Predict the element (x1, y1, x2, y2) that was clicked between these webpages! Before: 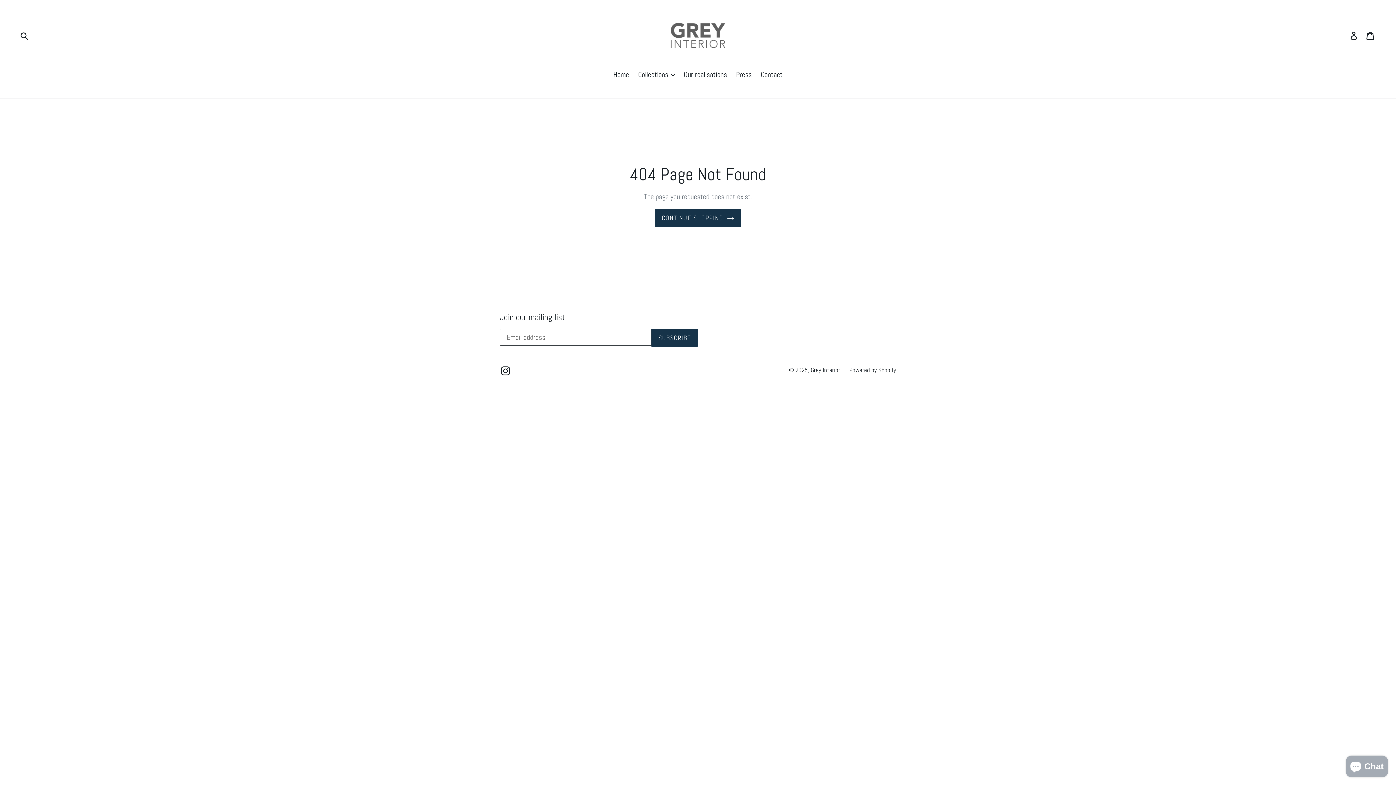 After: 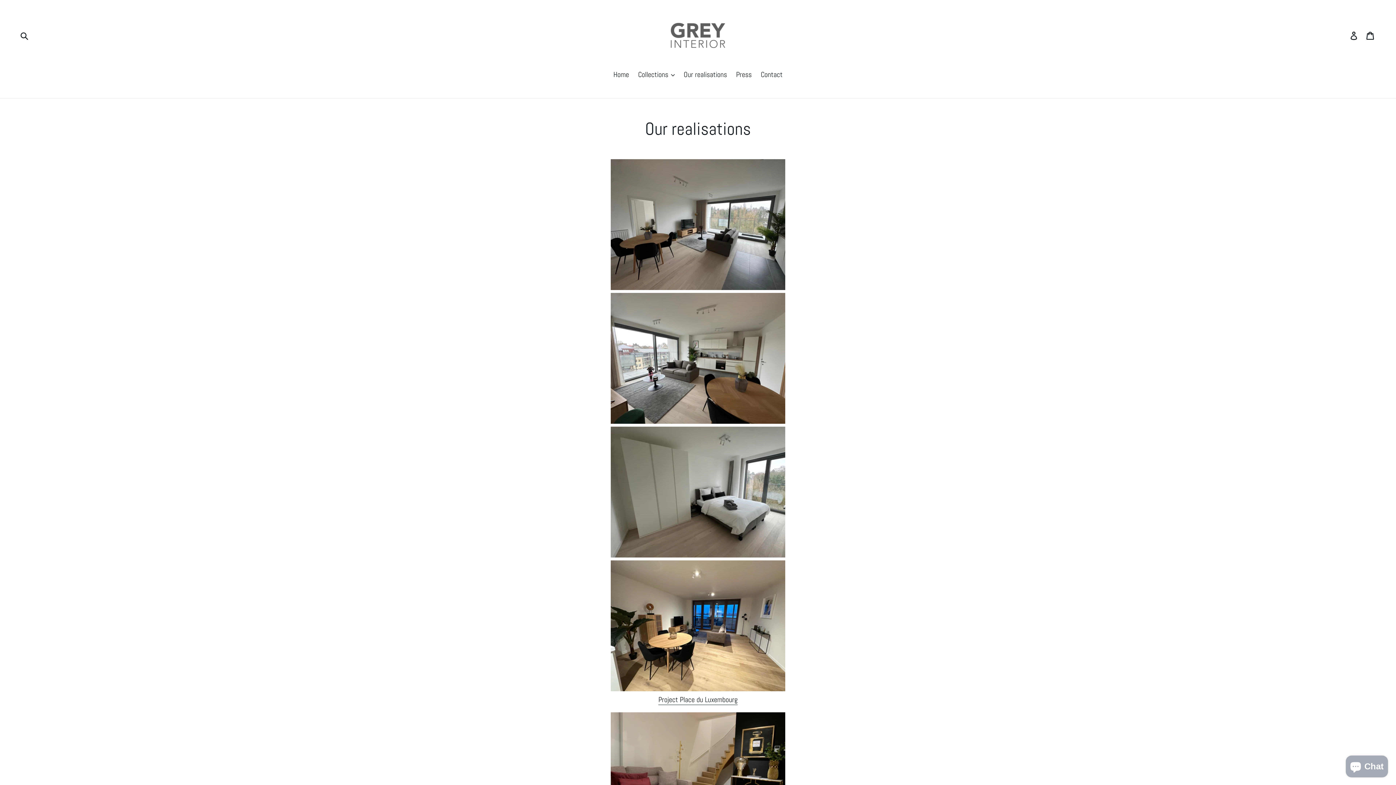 Action: label: Our realisations bbox: (680, 69, 730, 81)